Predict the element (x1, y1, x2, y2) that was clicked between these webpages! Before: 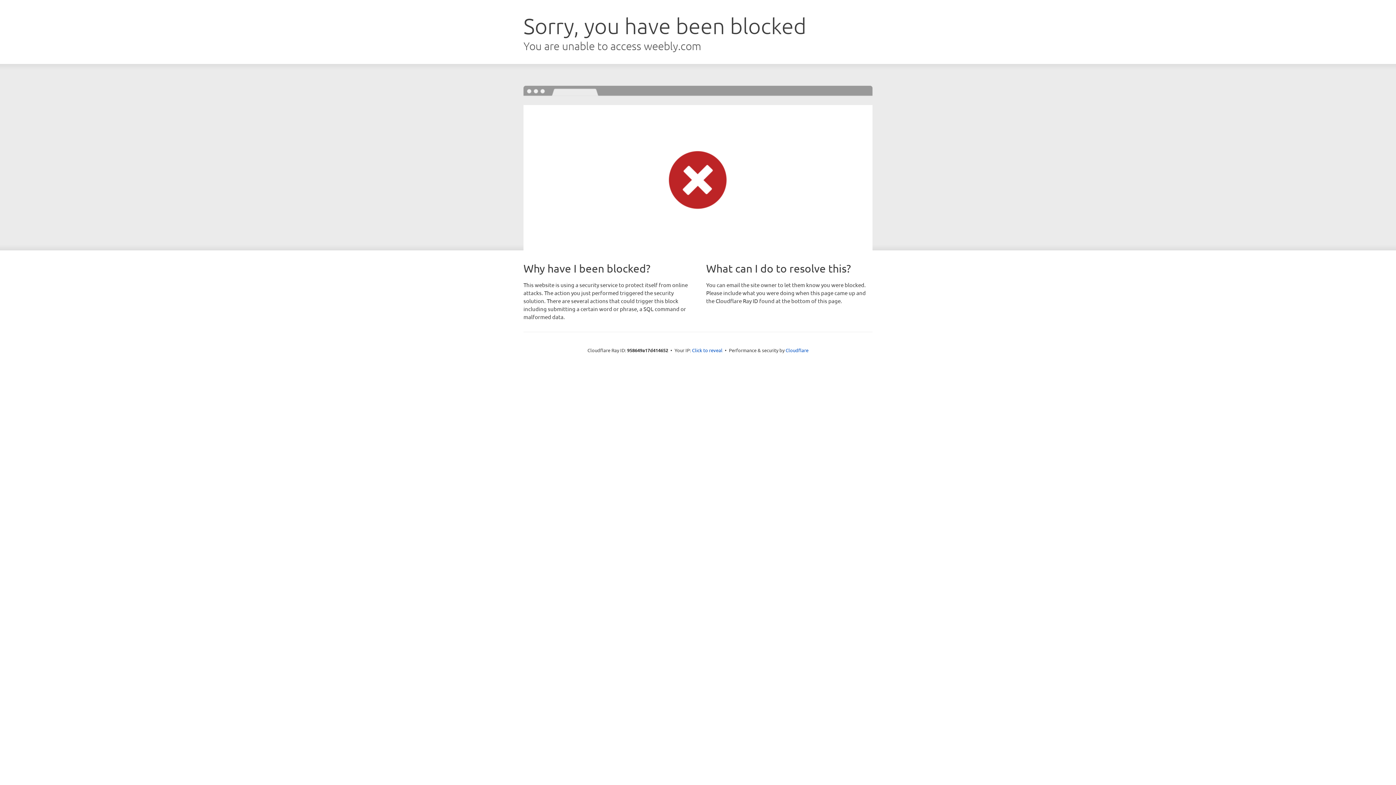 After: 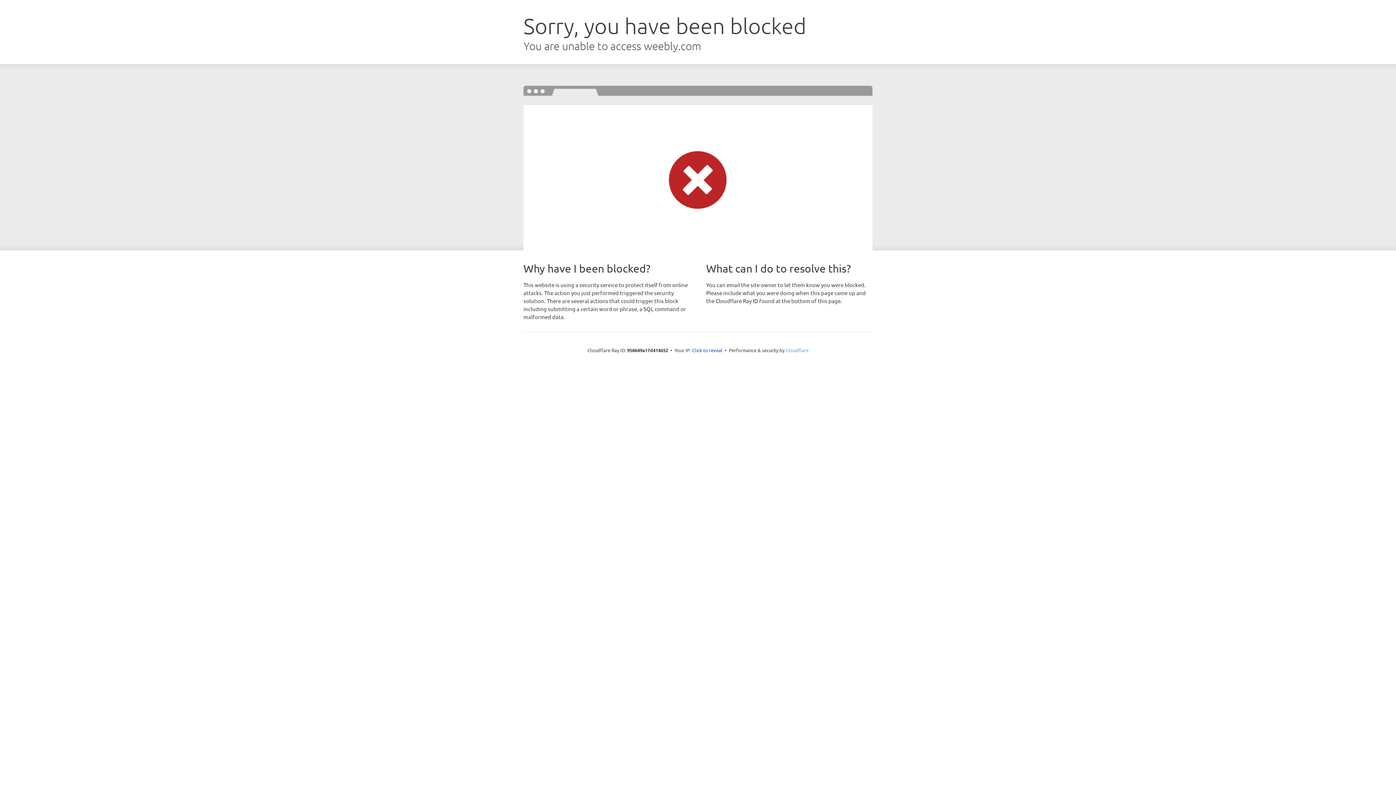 Action: label: Cloudflare bbox: (785, 347, 808, 353)